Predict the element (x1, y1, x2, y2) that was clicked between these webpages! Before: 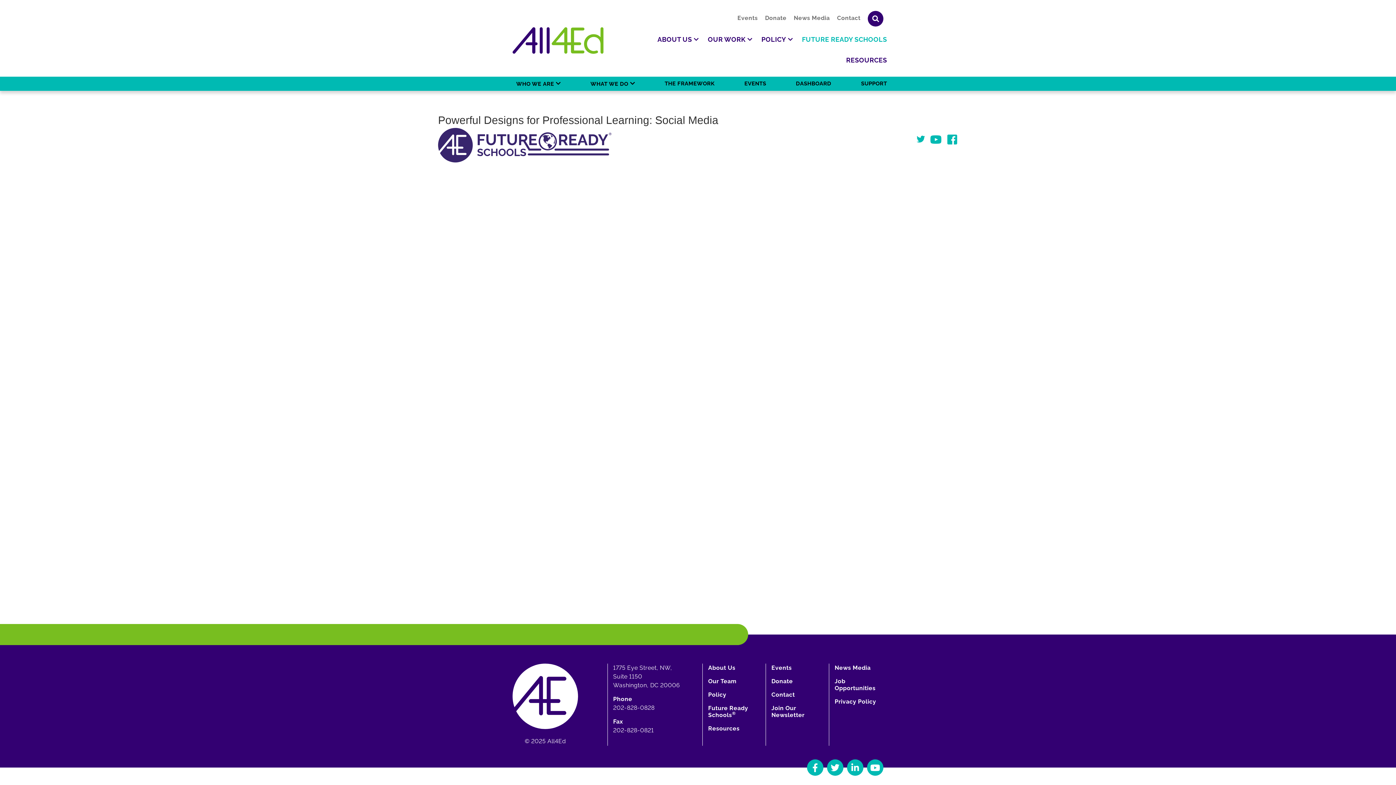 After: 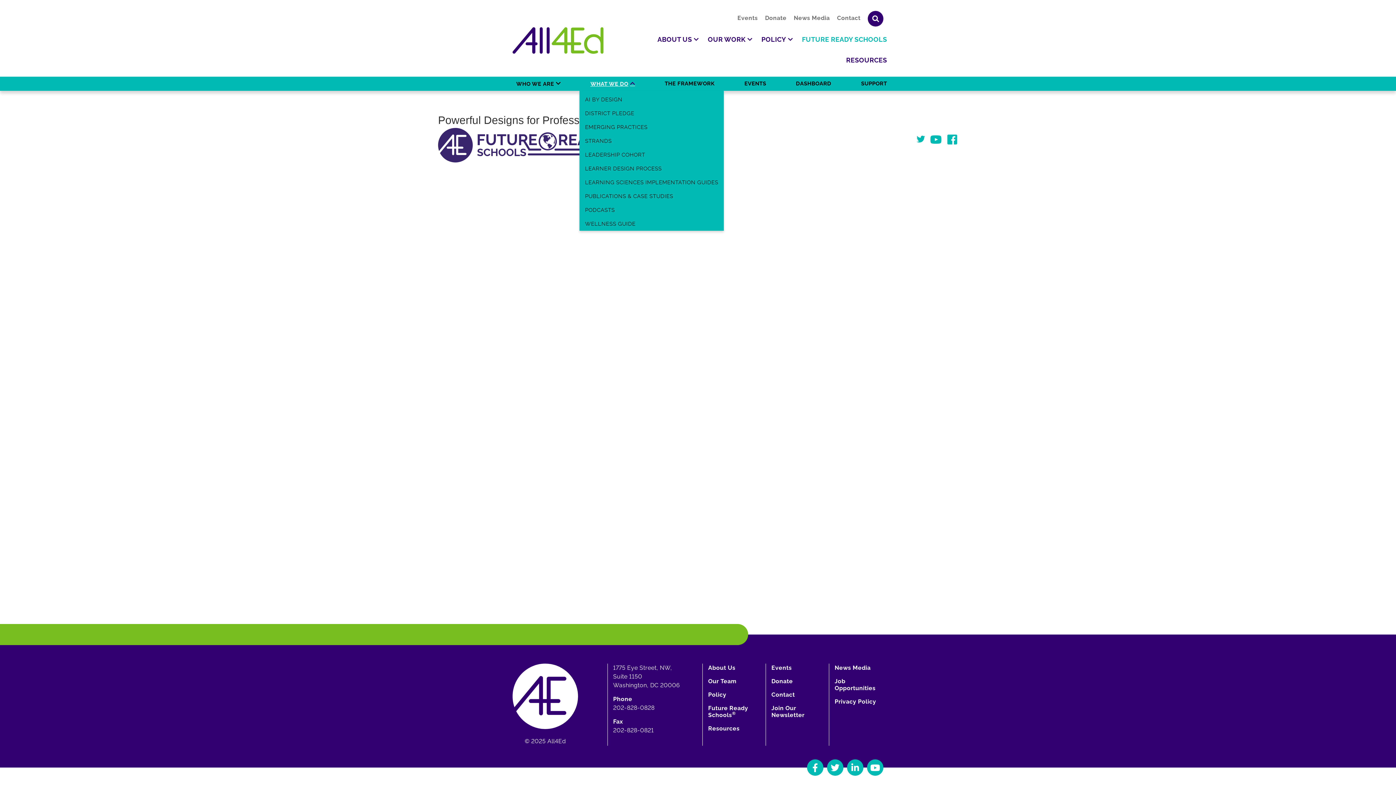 Action: bbox: (585, 76, 640, 90) label: WHAT WE DO